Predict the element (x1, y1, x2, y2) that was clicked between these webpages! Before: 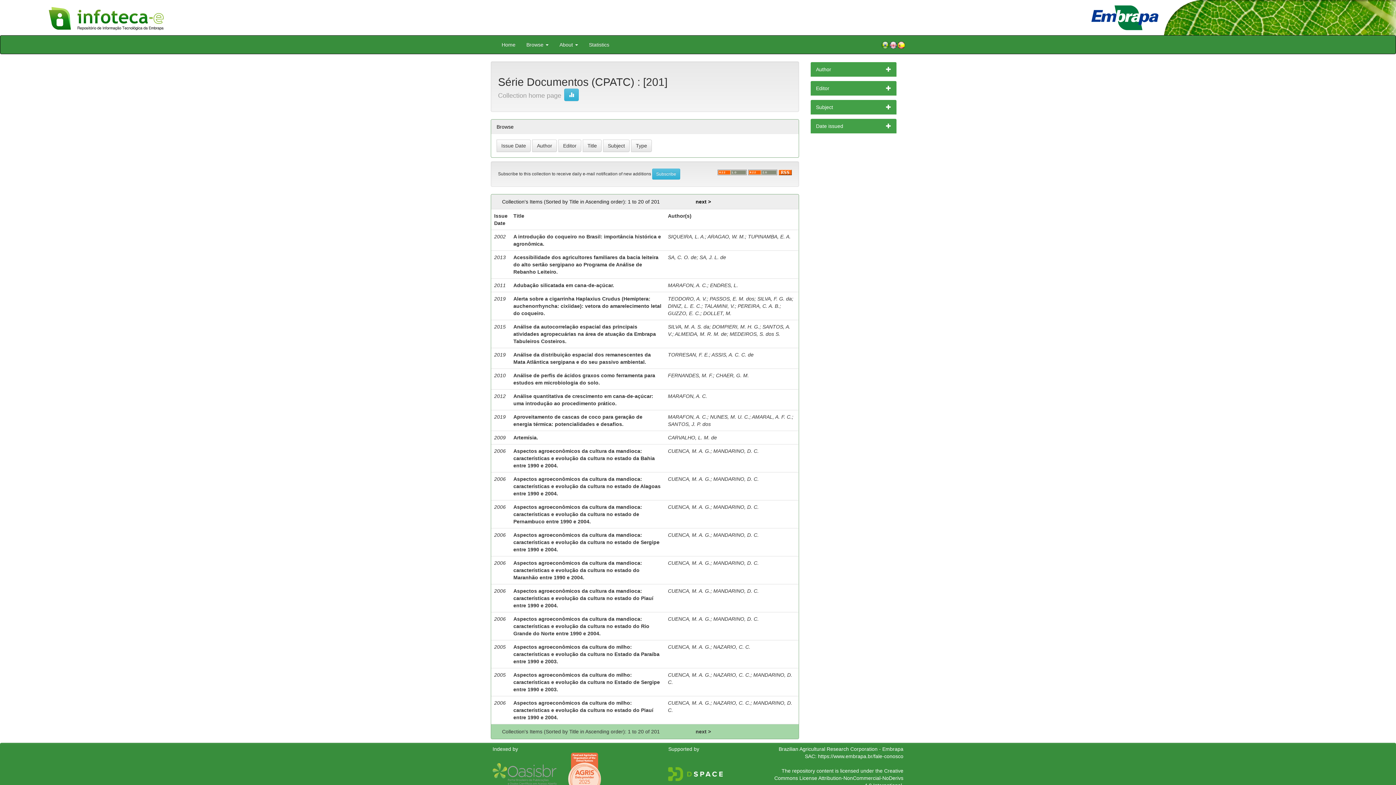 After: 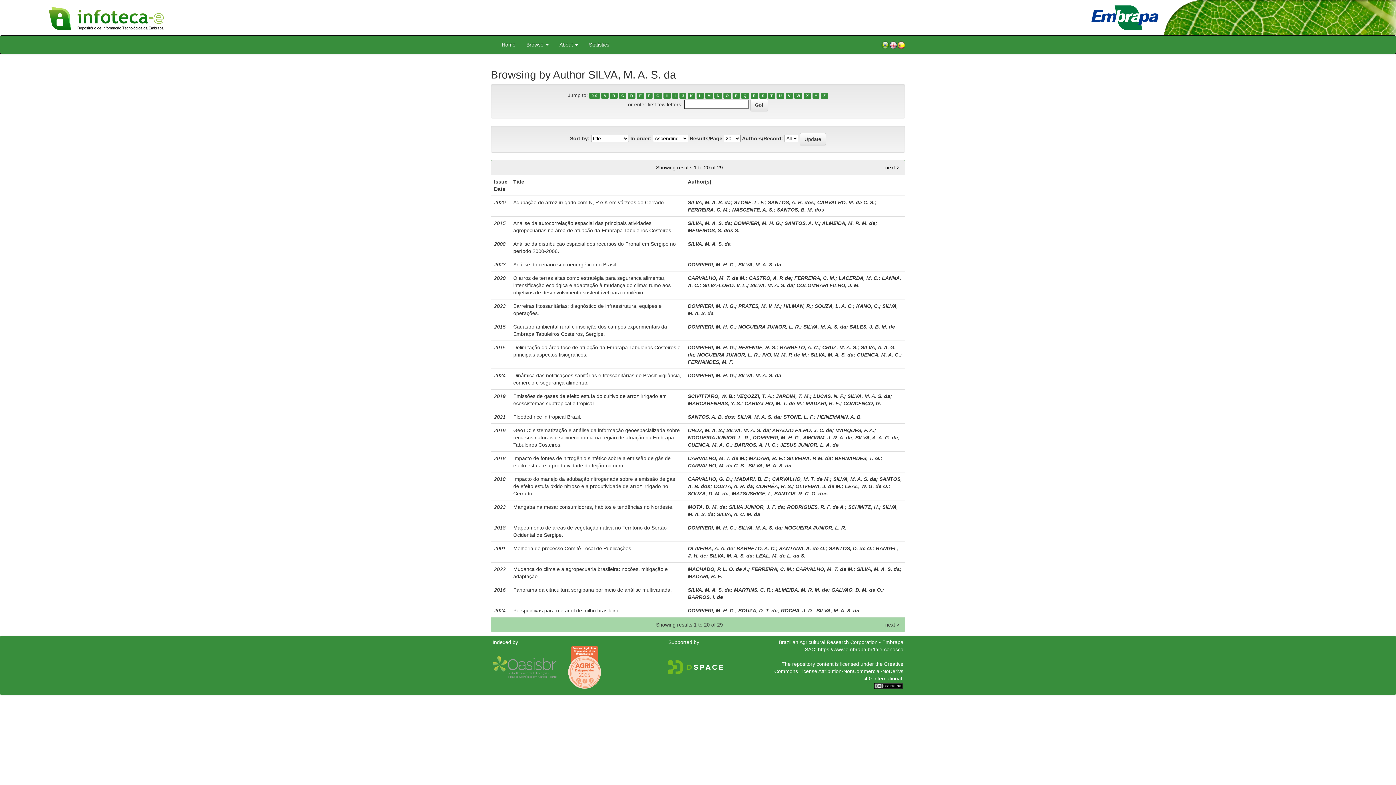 Action: bbox: (668, 323, 709, 329) label: SILVA, M. A. S. da